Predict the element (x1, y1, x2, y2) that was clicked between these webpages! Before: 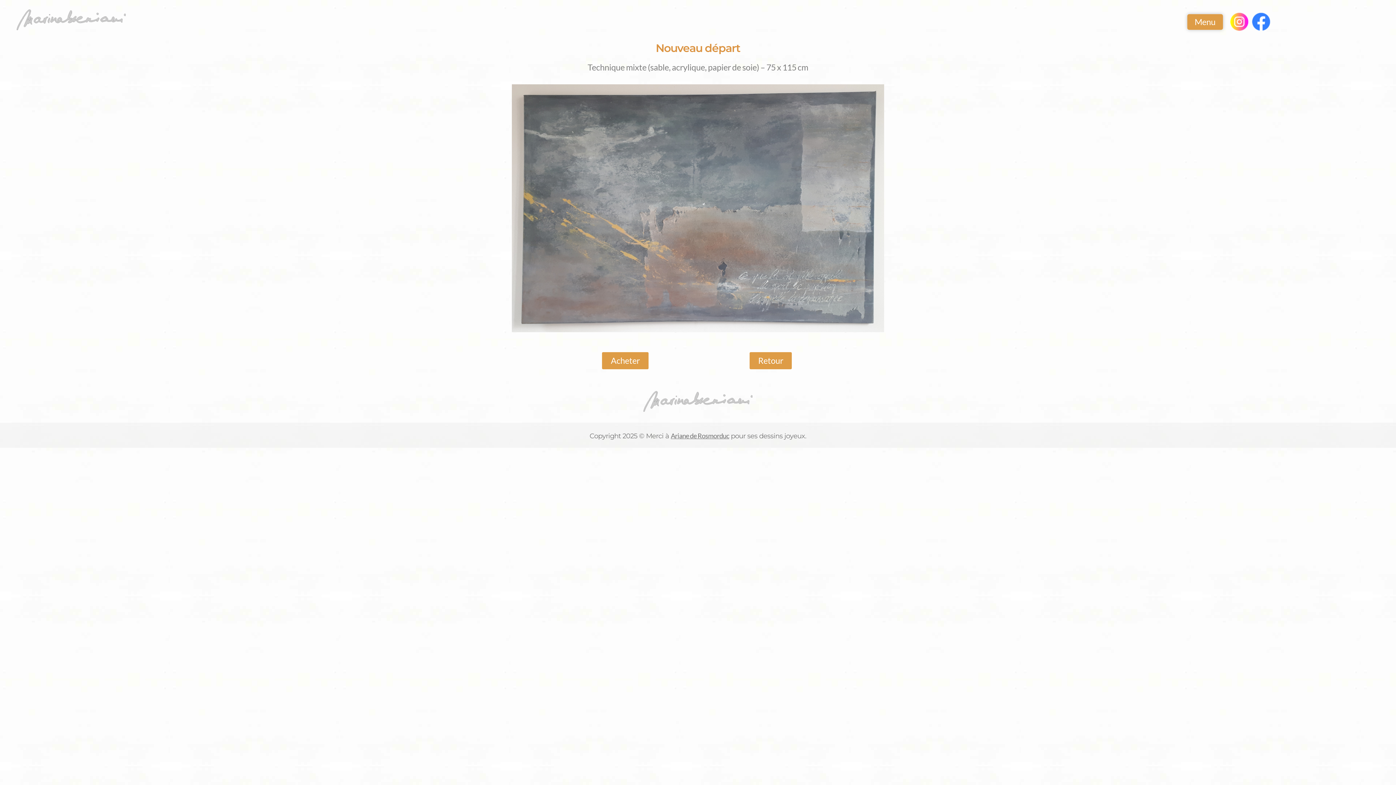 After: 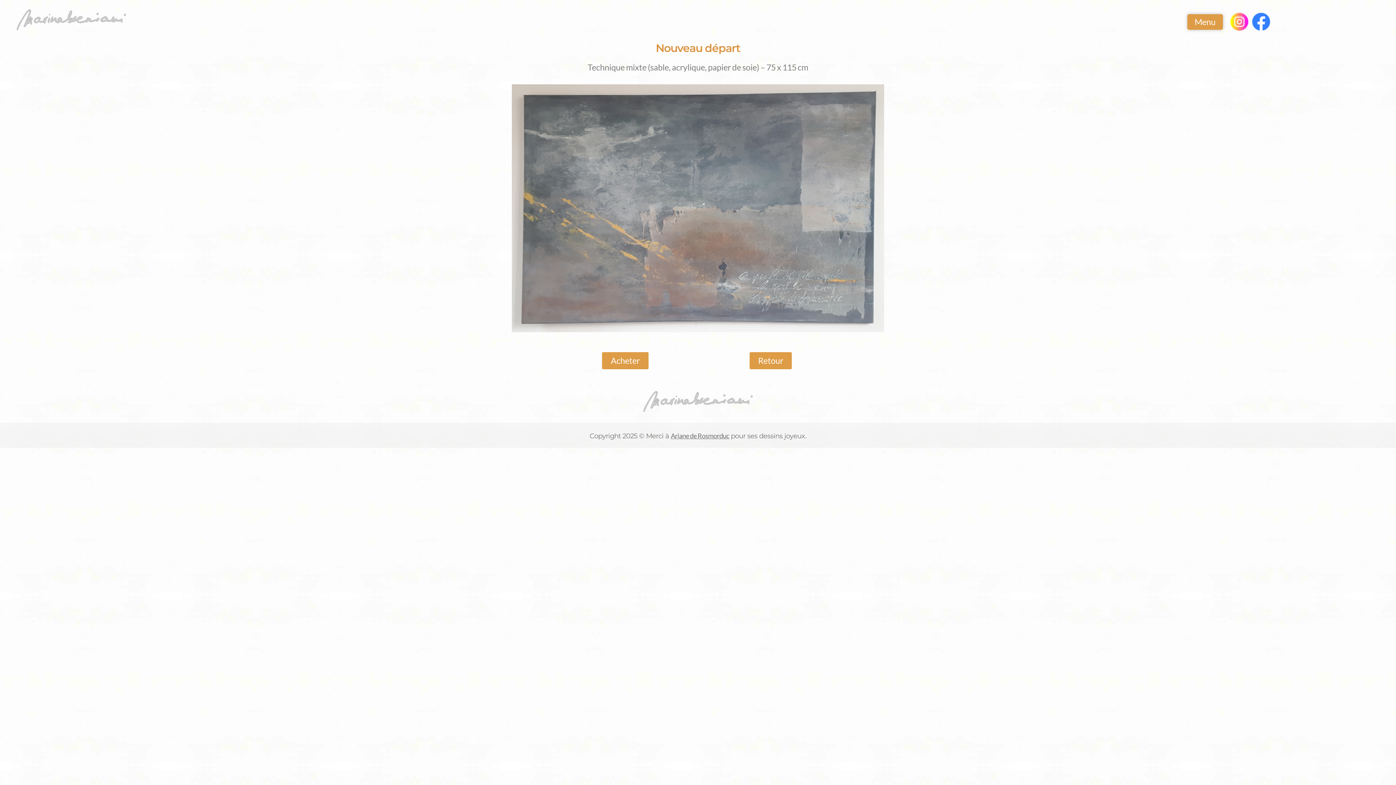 Action: bbox: (1252, 12, 1270, 30)